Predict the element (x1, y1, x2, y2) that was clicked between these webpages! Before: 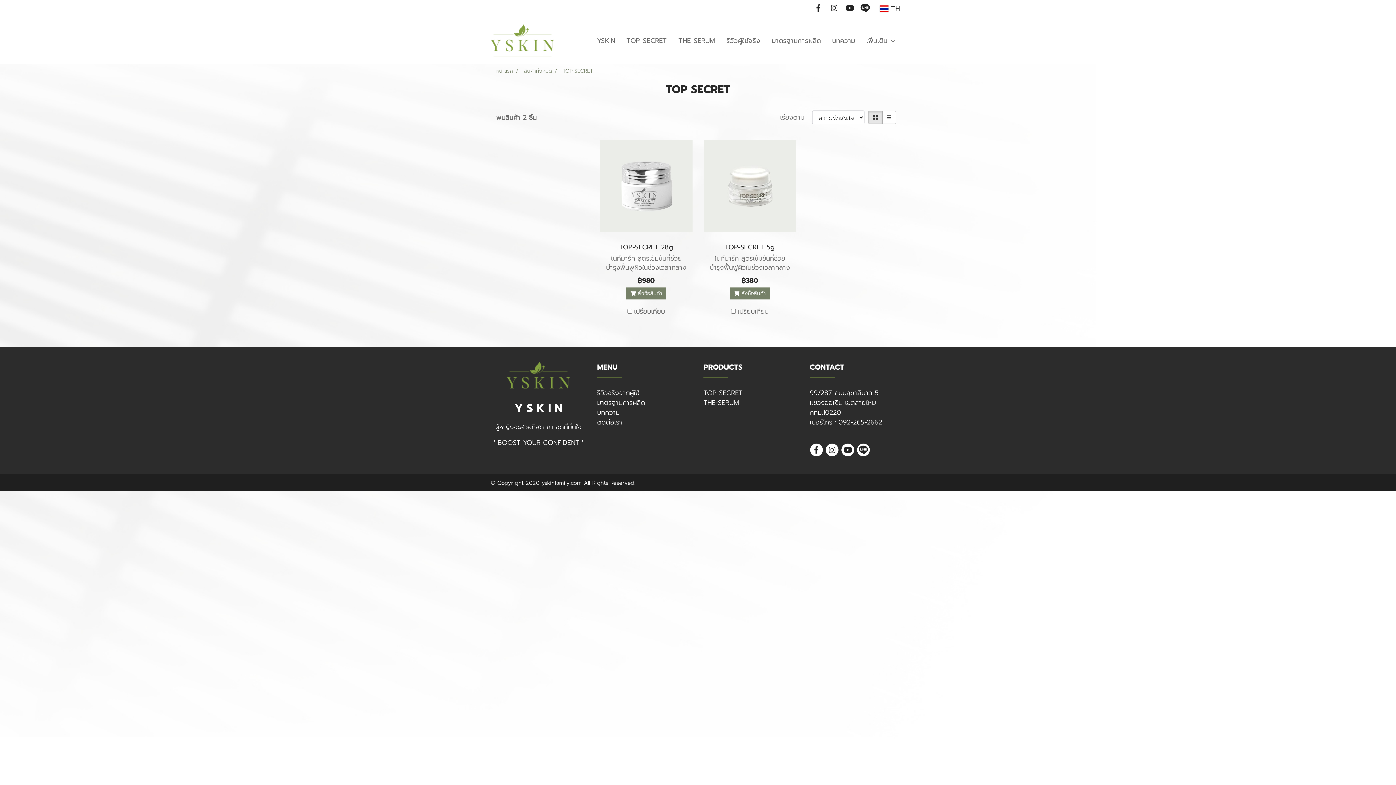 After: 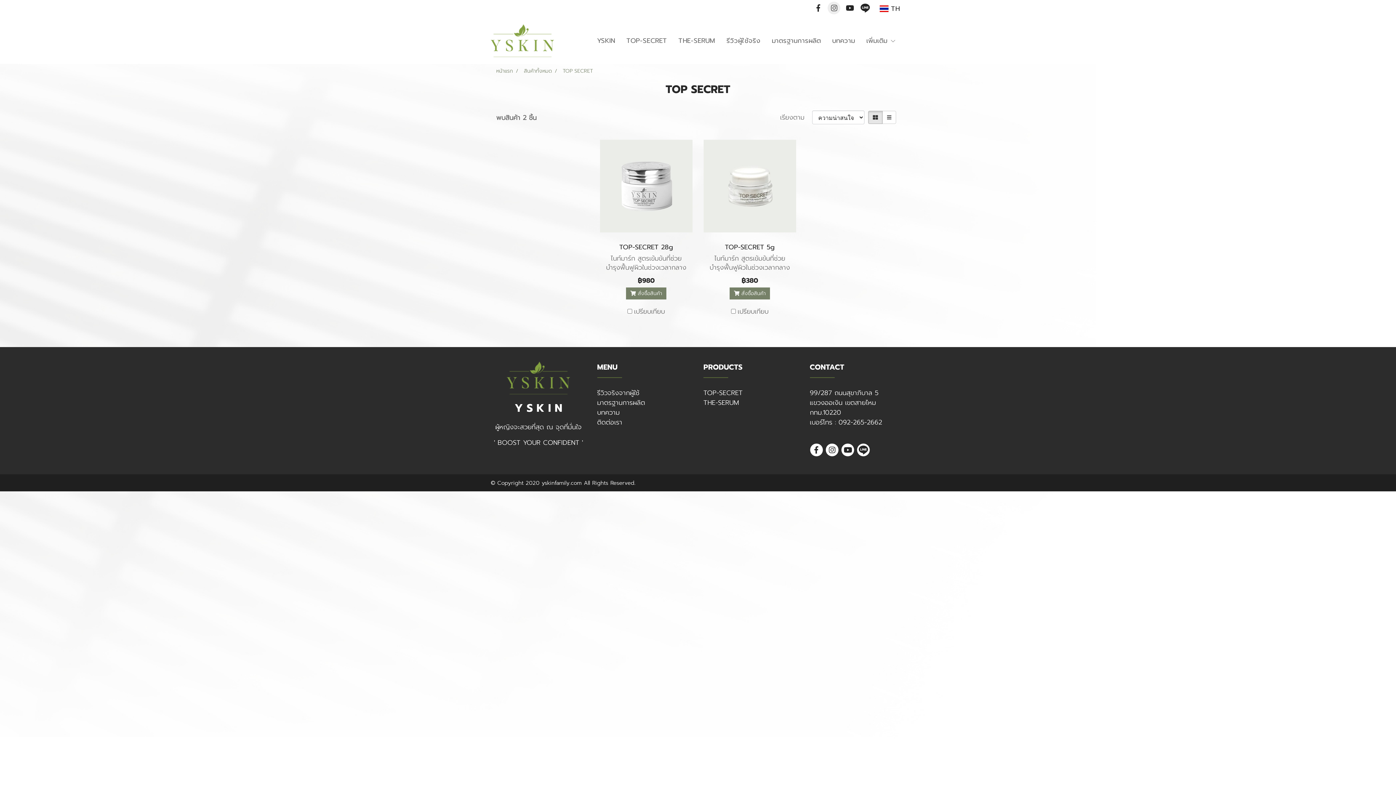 Action: bbox: (827, 1, 840, 14)